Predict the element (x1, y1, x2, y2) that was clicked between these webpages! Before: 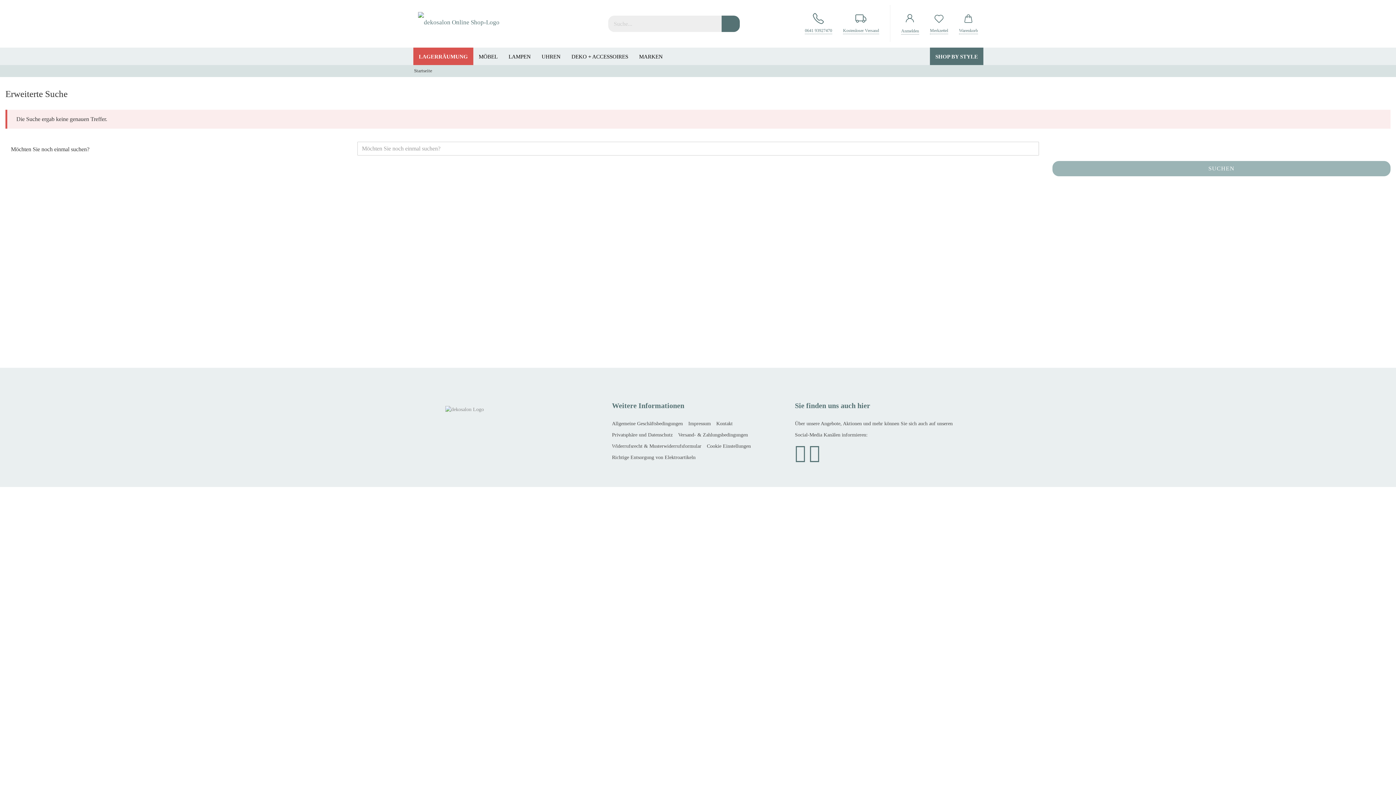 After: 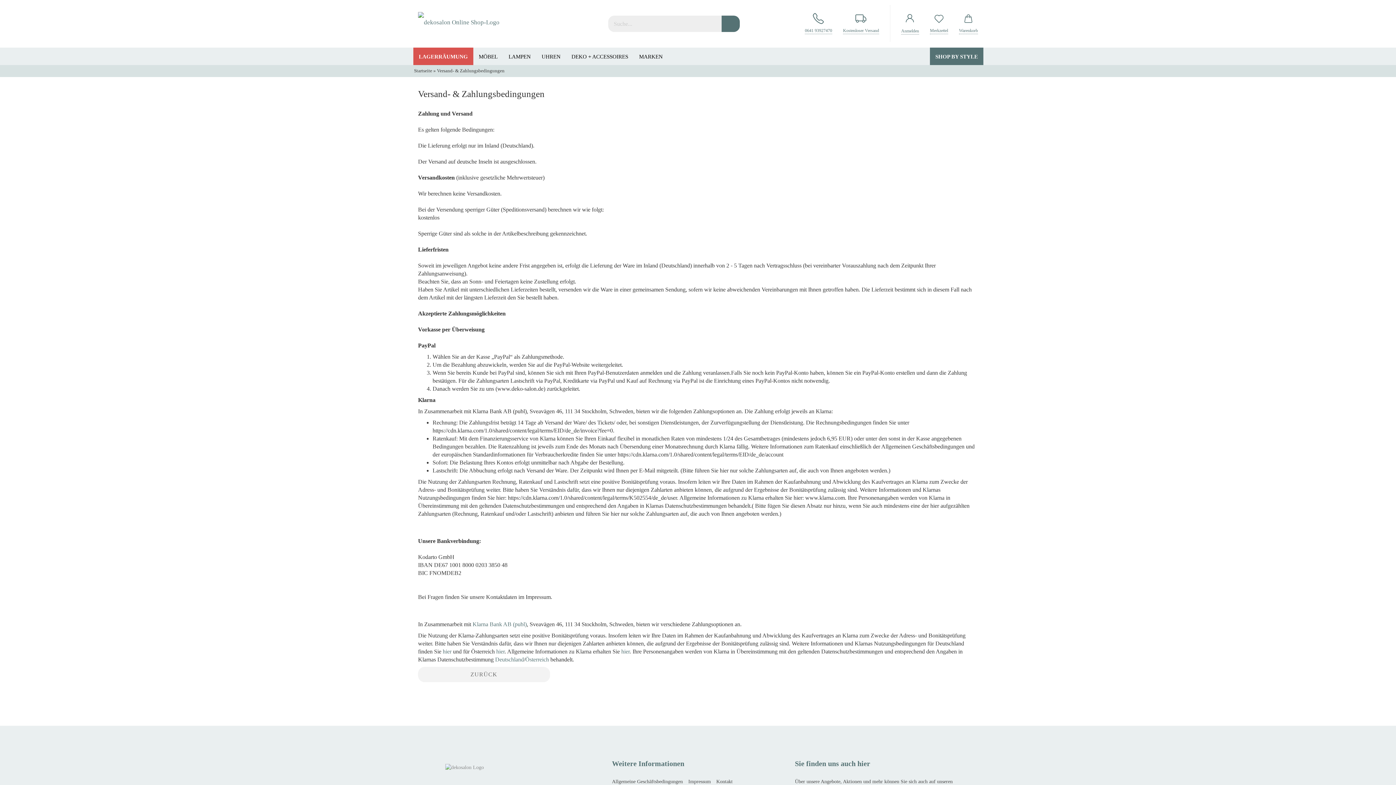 Action: bbox: (839, 5, 882, 41) label: Kostenloser Versand